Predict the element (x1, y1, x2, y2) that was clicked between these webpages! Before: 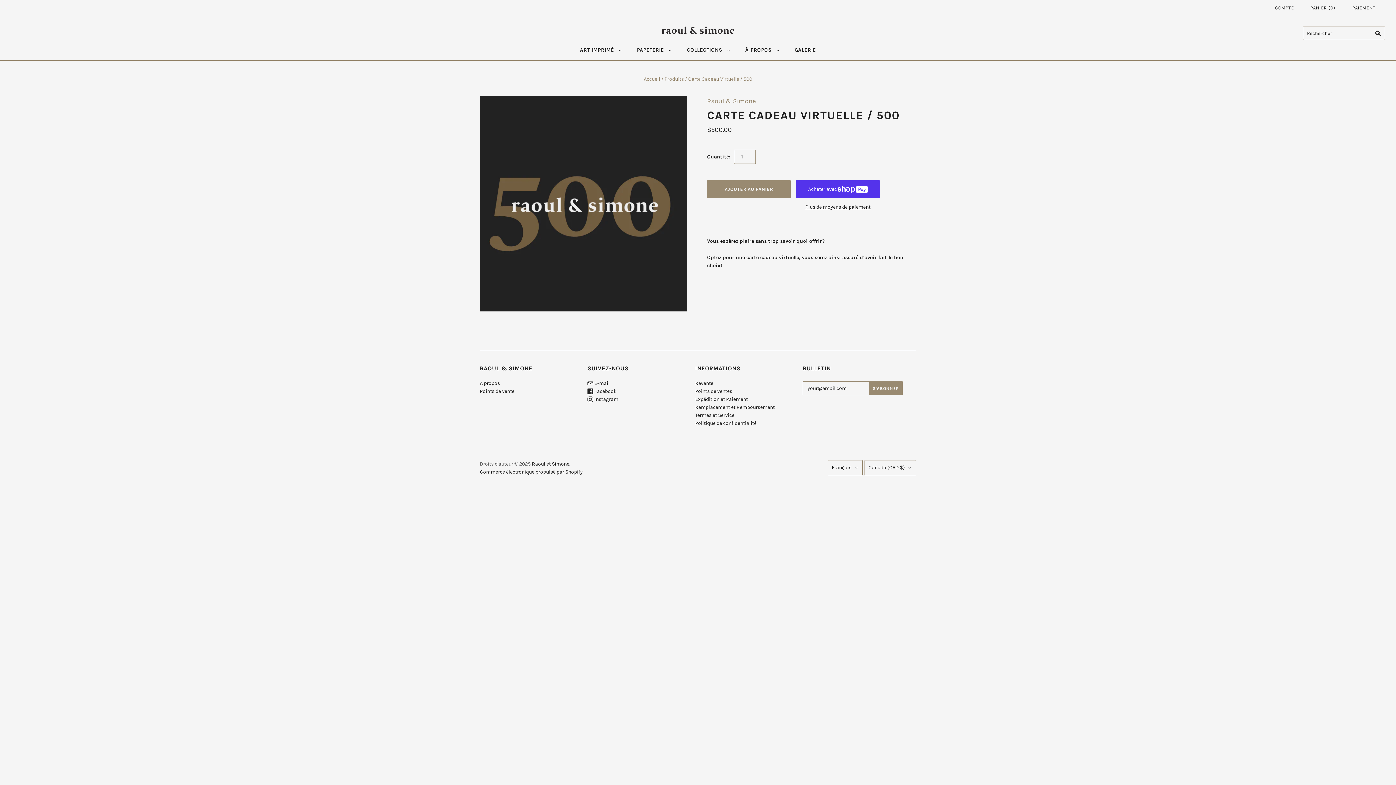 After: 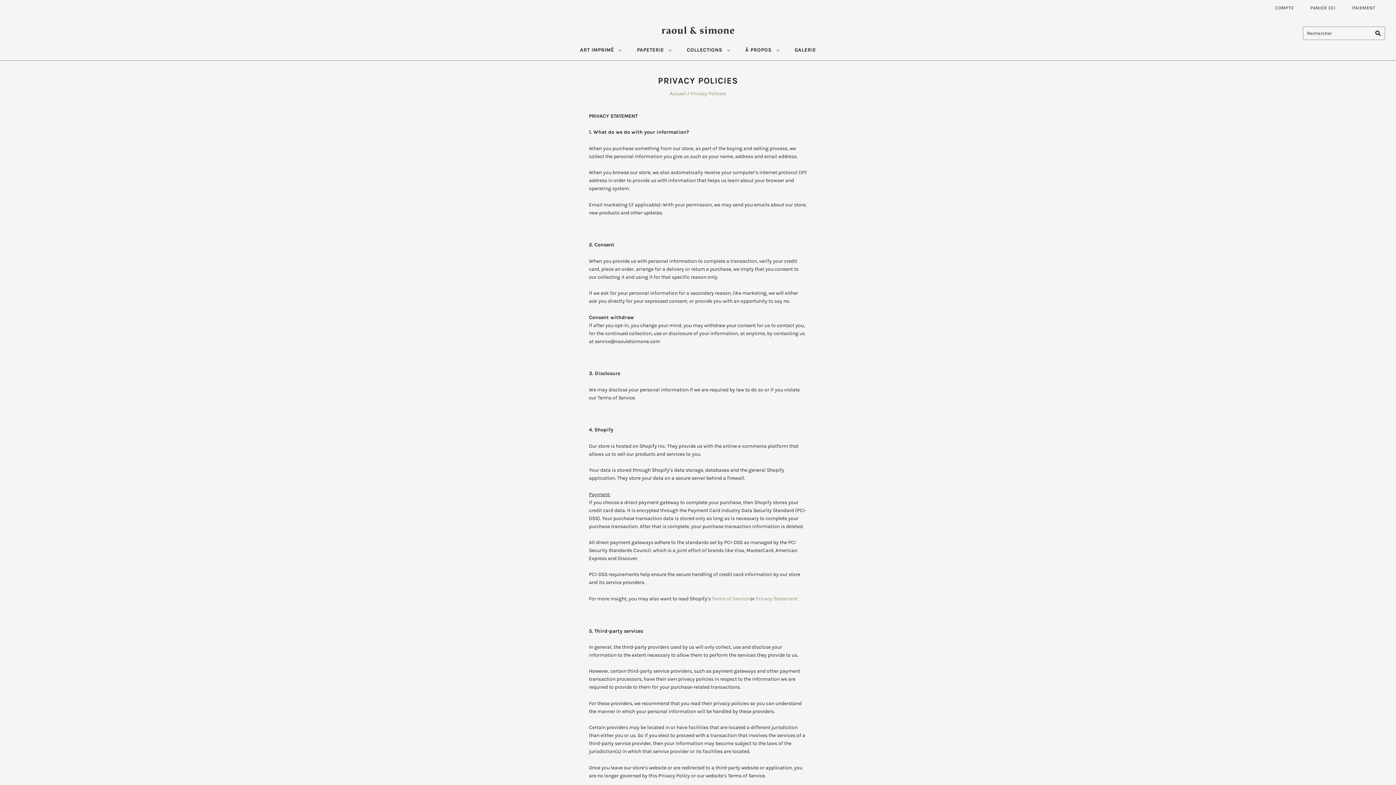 Action: bbox: (695, 420, 756, 426) label: Politique de confidentialité